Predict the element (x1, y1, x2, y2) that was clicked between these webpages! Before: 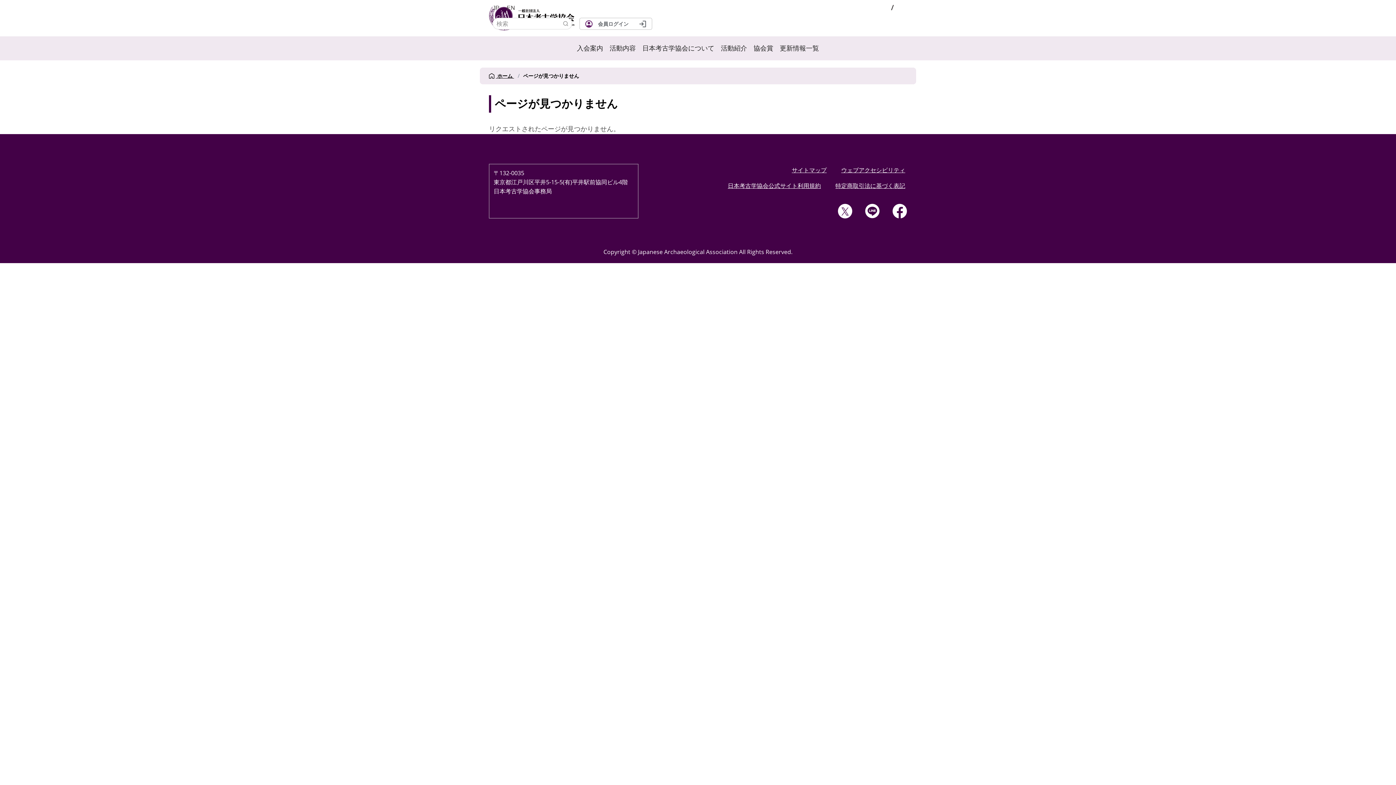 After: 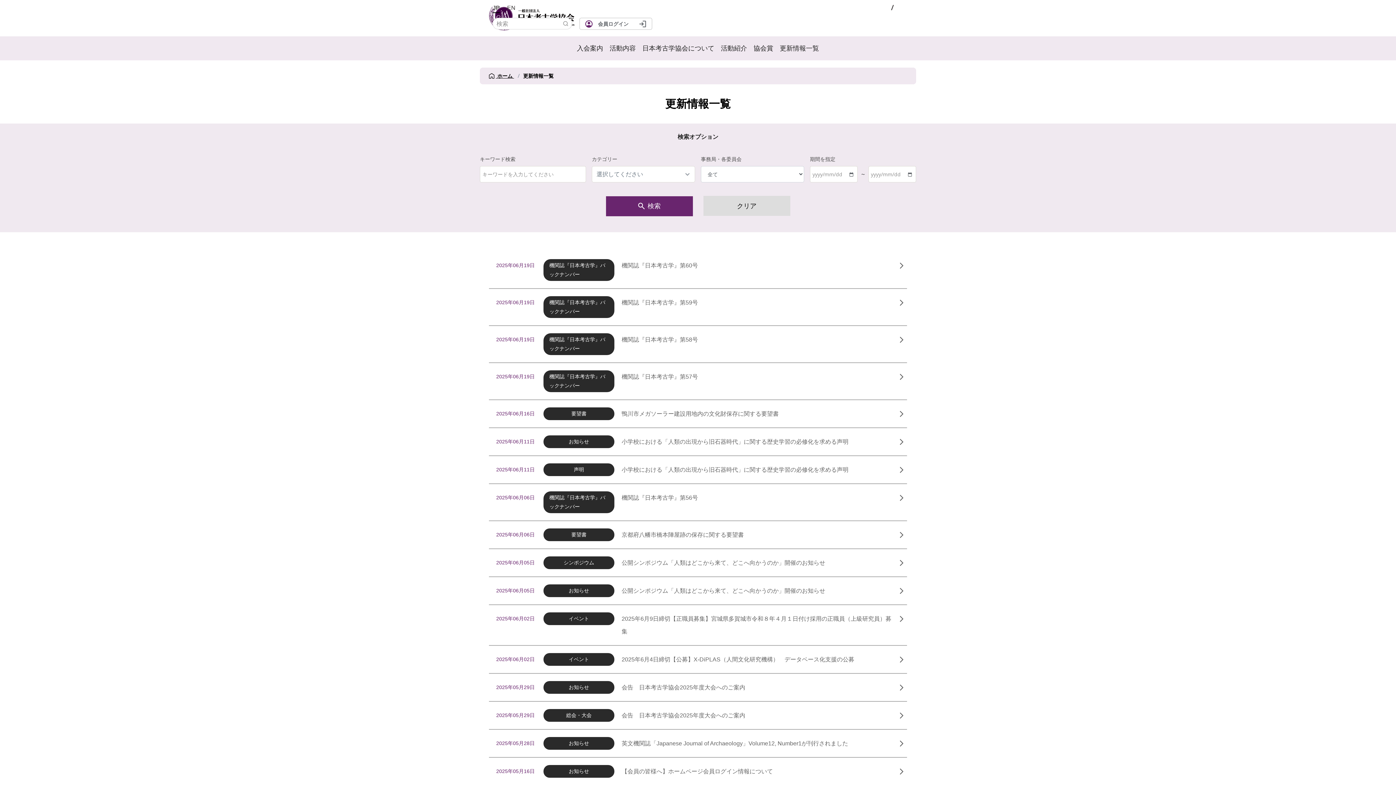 Action: bbox: (776, 40, 822, 56) label: 更新情報一覧